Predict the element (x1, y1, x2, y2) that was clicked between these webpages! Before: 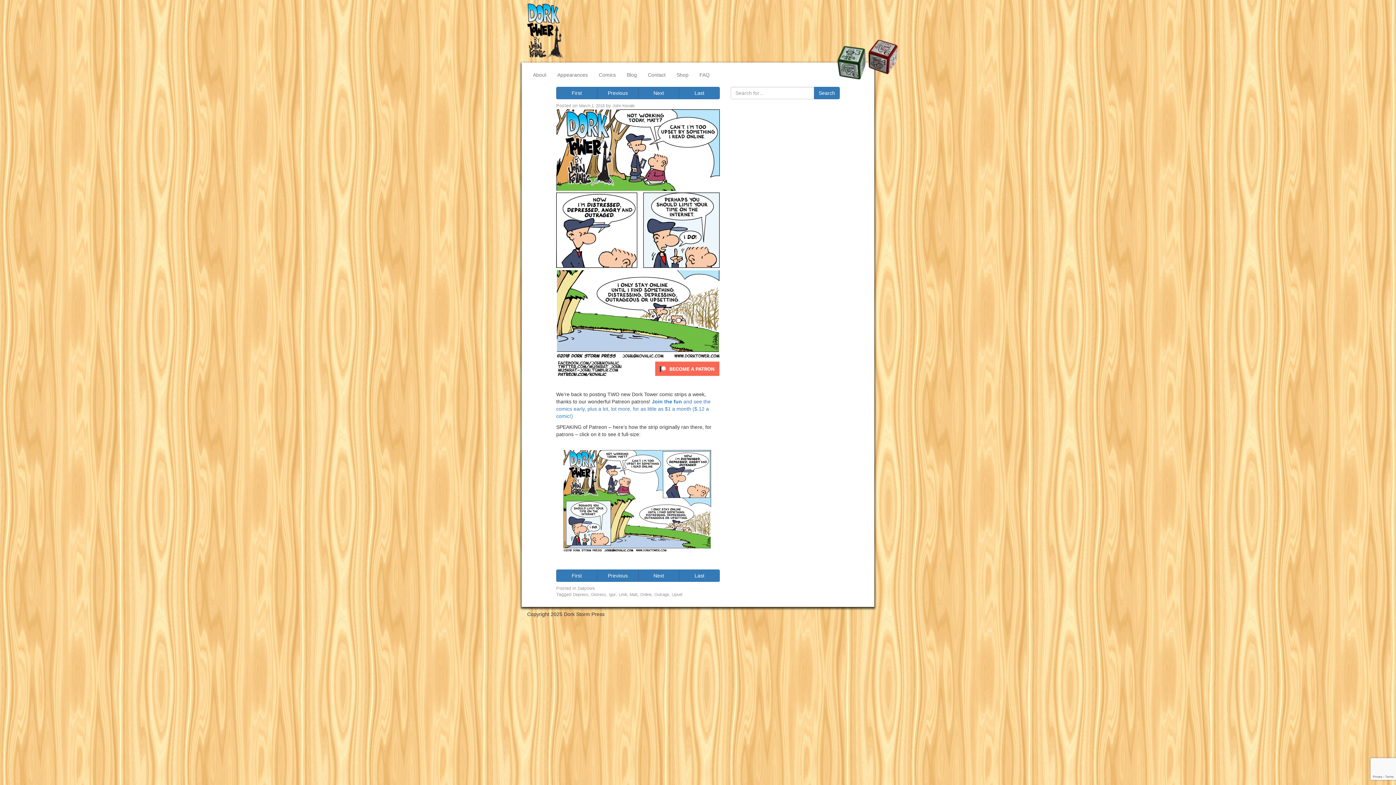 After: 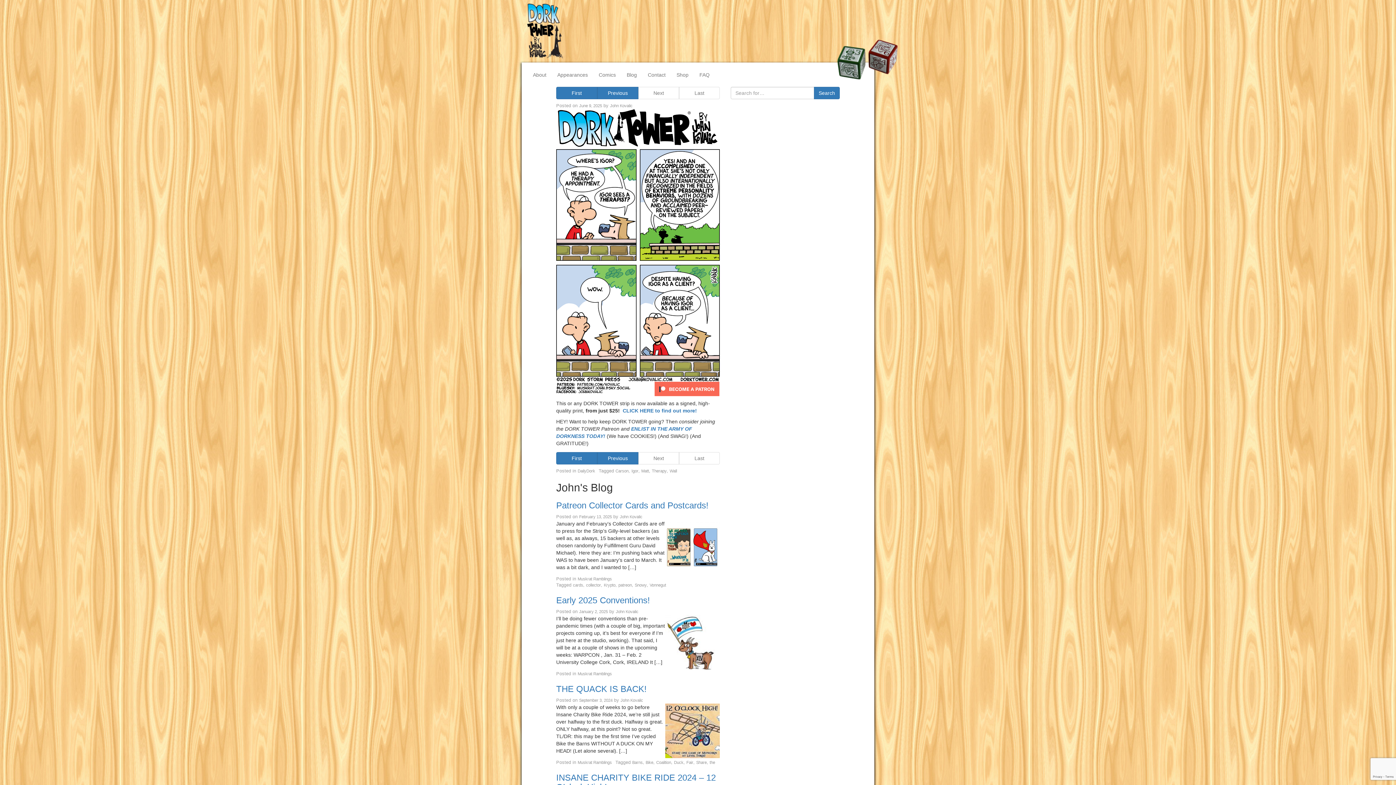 Action: bbox: (527, 3, 575, 58)